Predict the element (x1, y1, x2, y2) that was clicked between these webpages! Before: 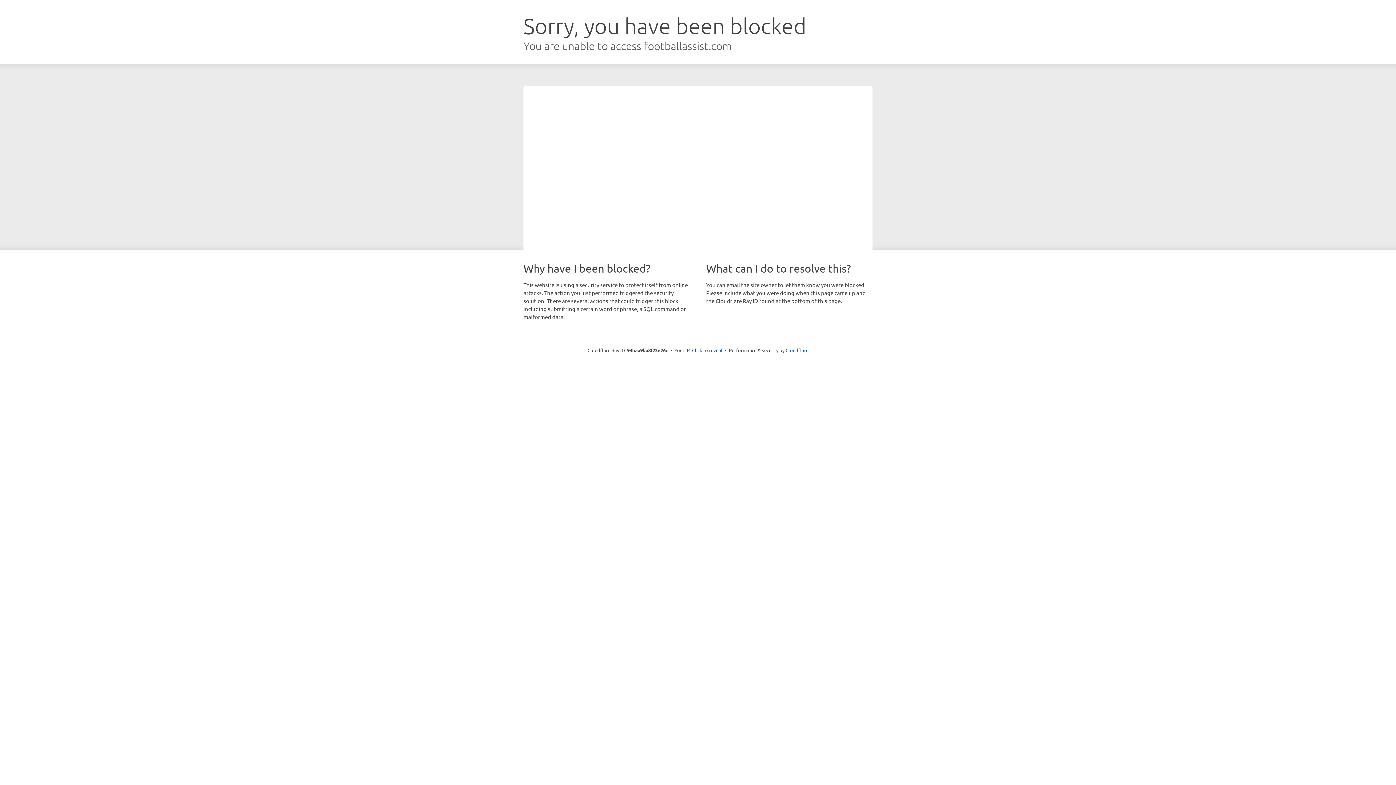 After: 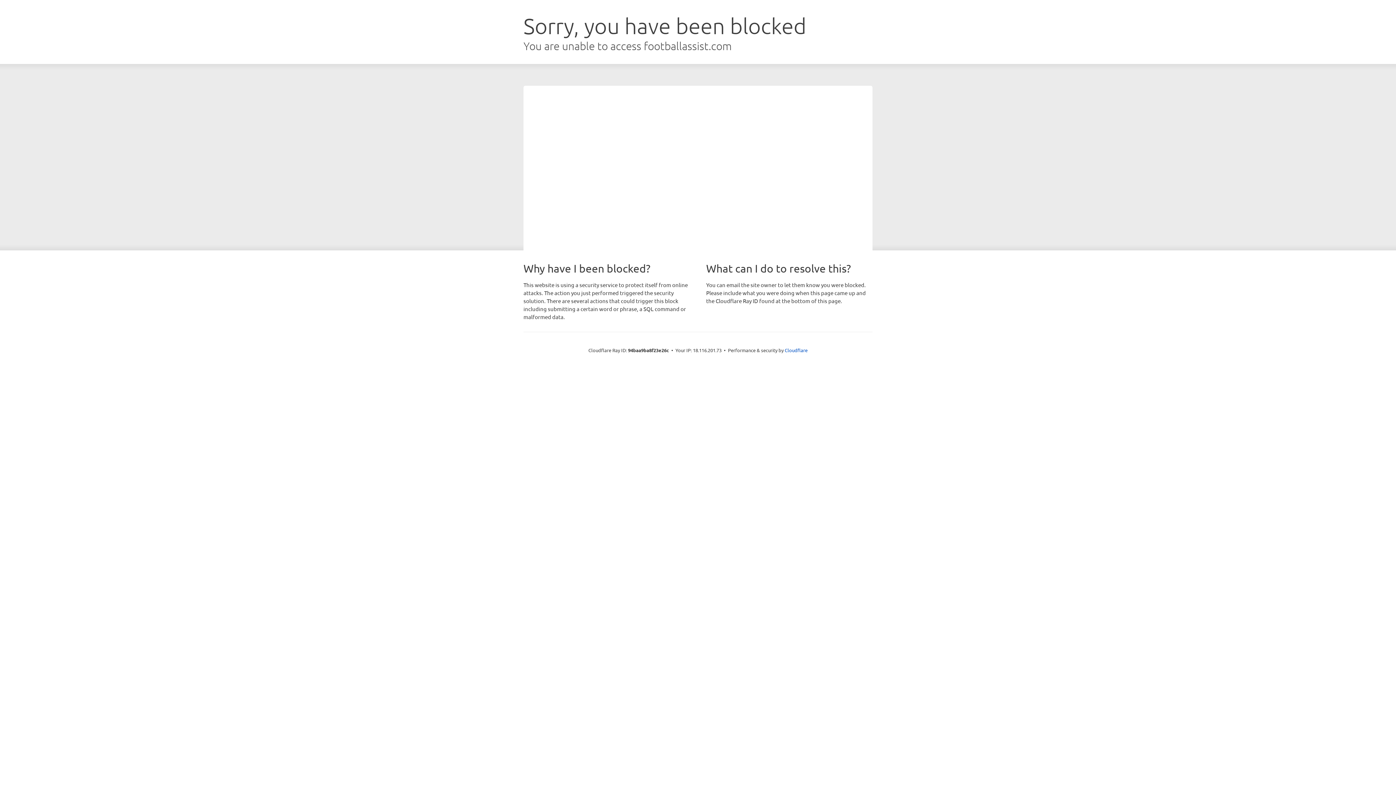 Action: bbox: (692, 346, 722, 353) label: Click to reveal